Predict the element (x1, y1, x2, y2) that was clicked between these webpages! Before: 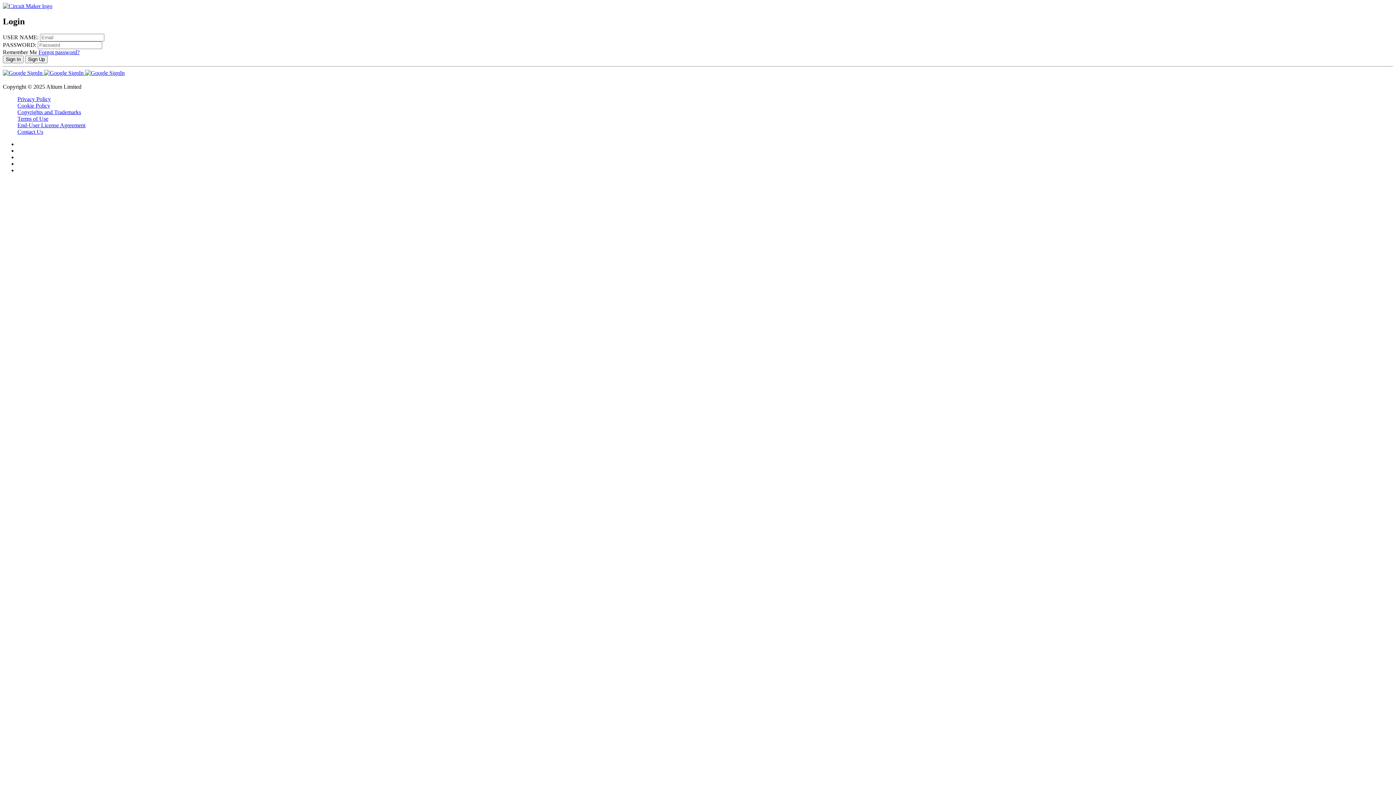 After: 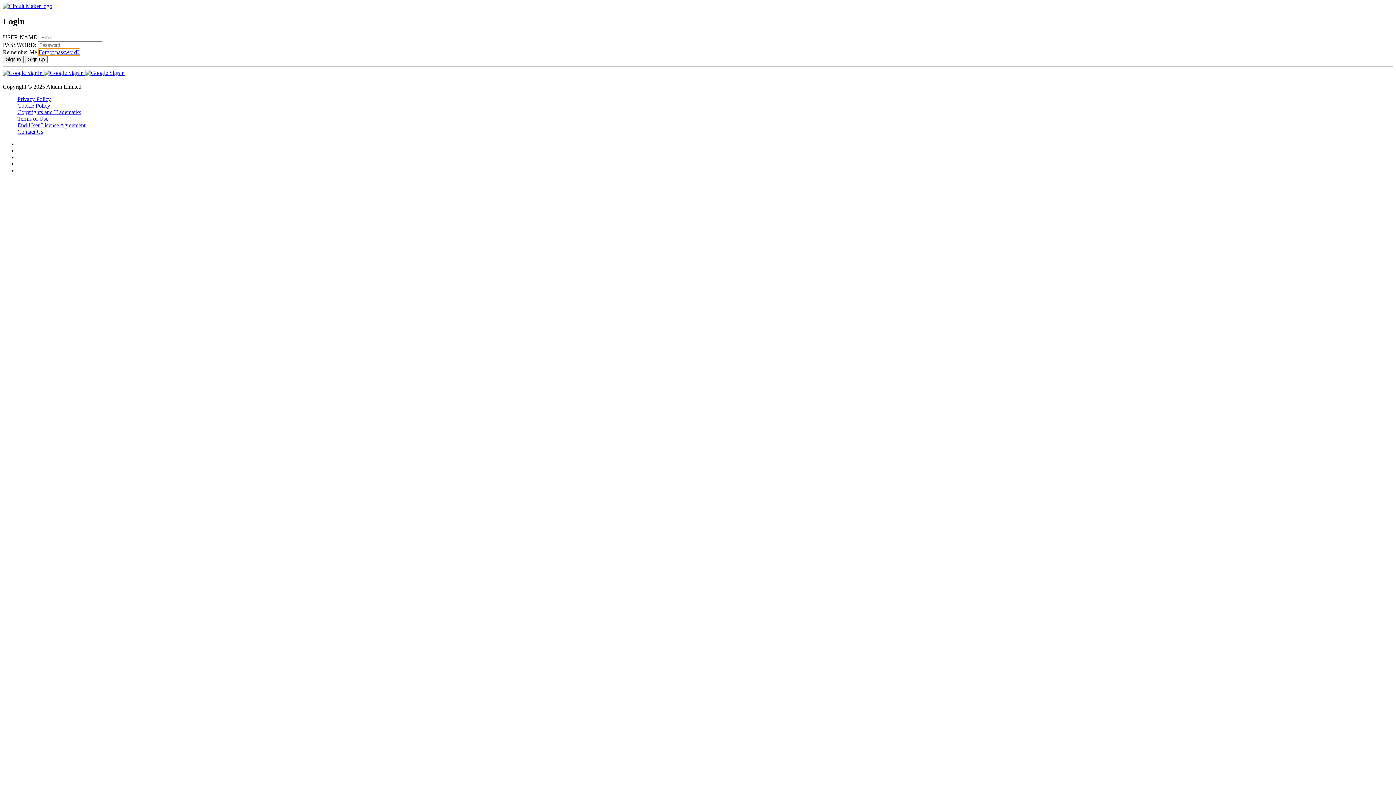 Action: label: Forgot password? bbox: (38, 49, 79, 55)